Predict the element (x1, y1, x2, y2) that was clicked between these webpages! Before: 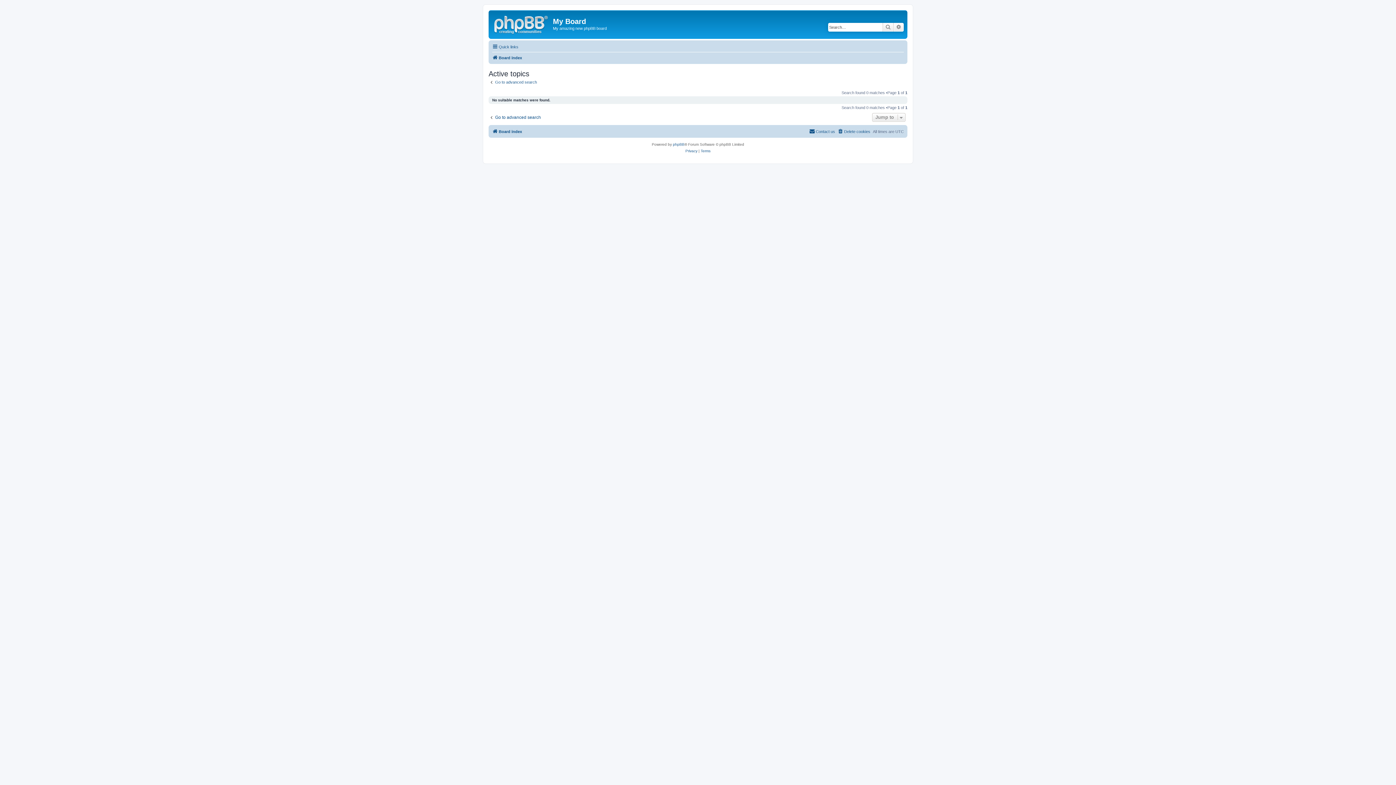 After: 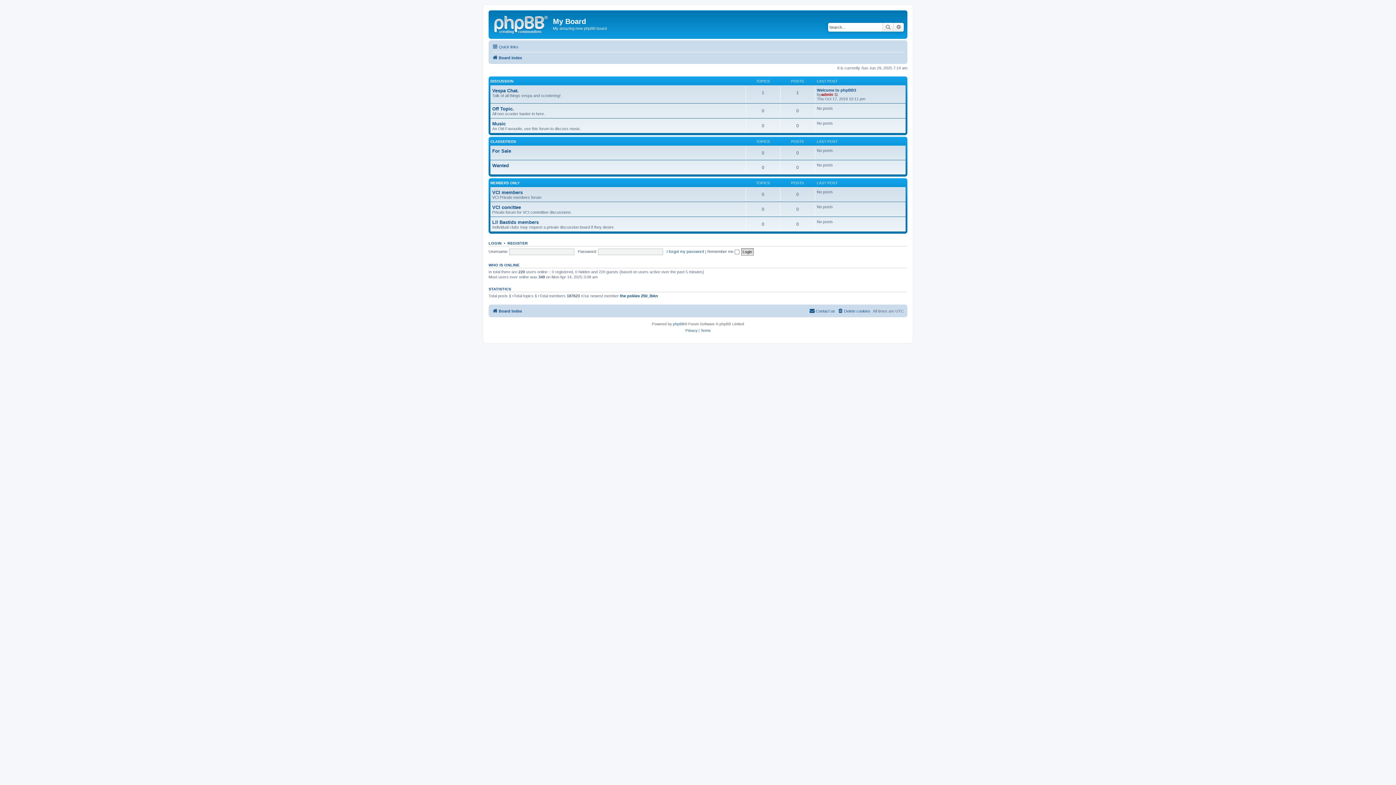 Action: bbox: (492, 53, 522, 62) label: Board index